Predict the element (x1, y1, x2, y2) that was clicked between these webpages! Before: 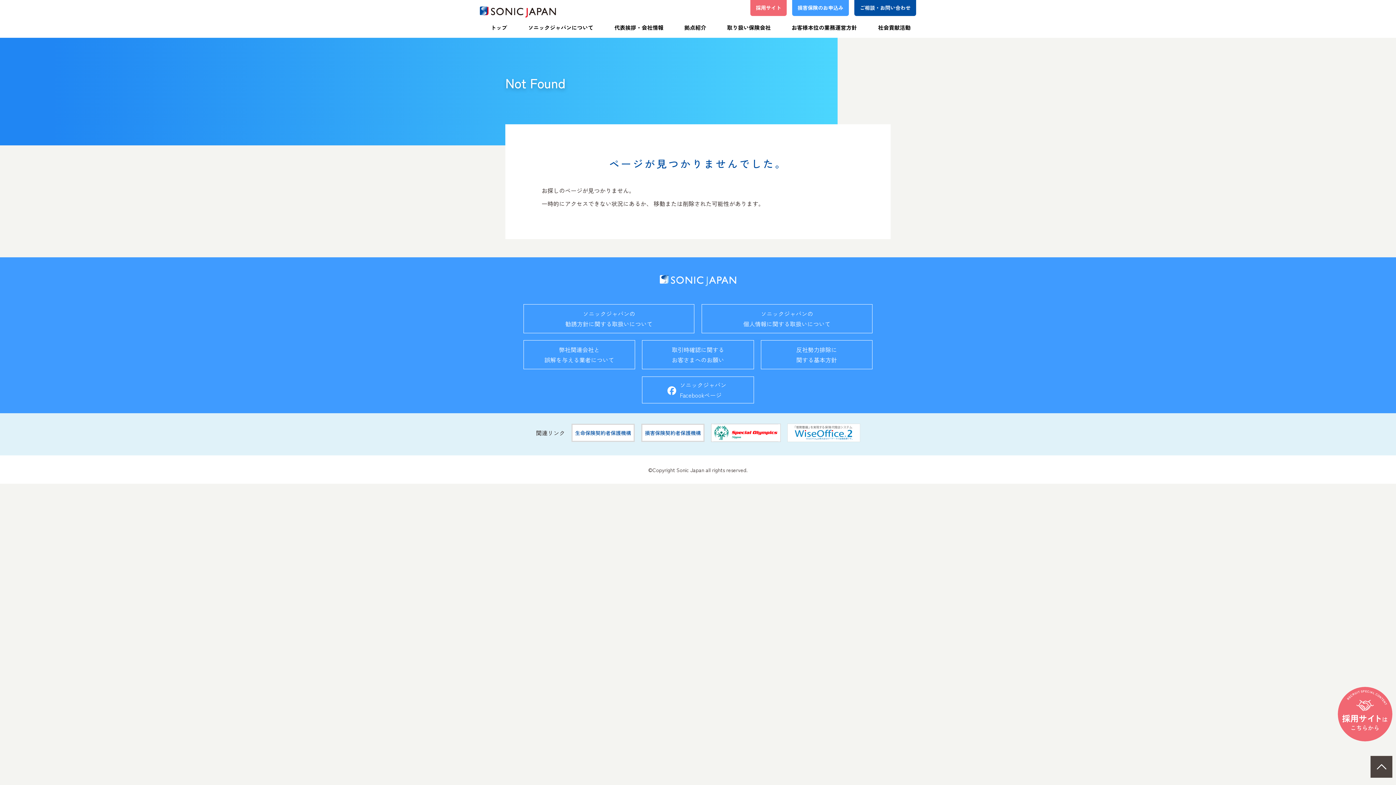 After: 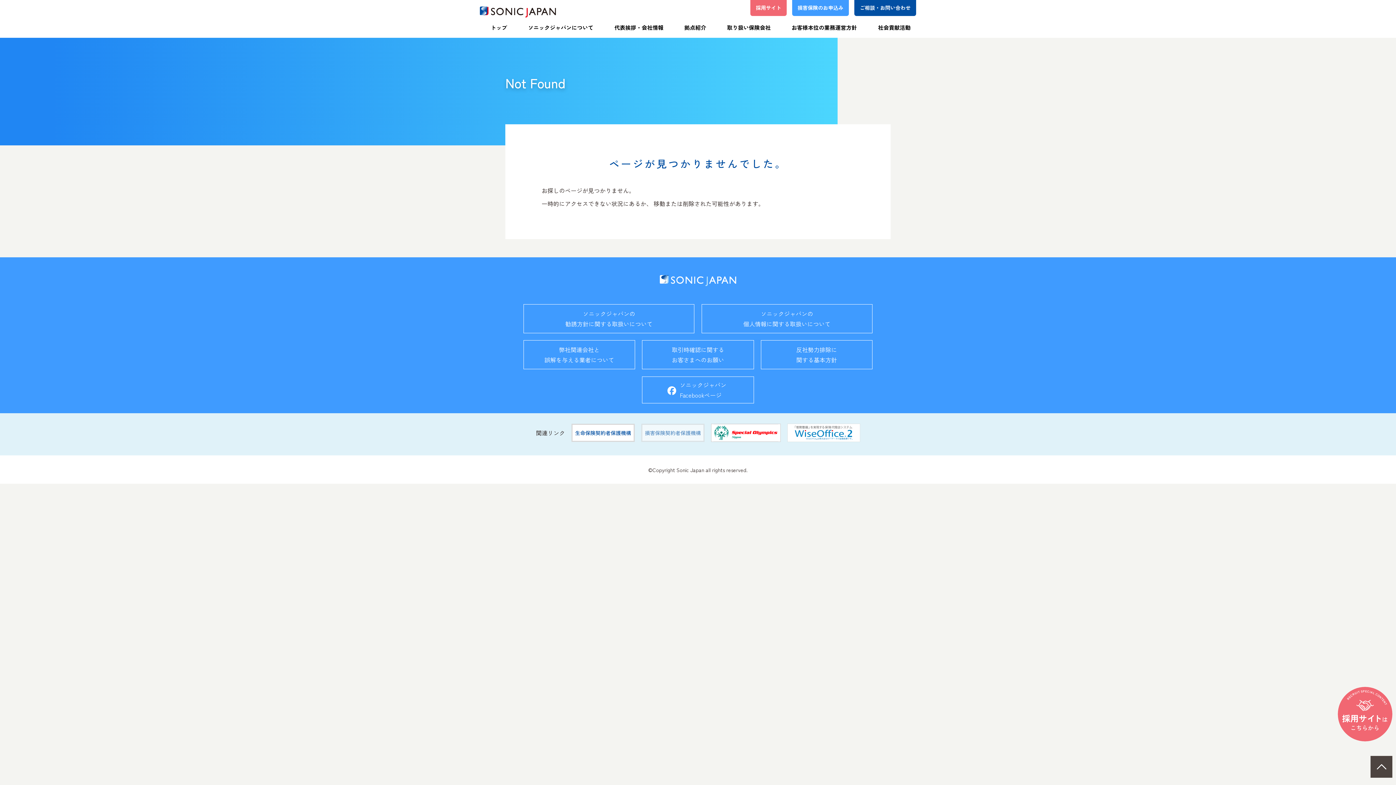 Action: bbox: (641, 427, 704, 436)